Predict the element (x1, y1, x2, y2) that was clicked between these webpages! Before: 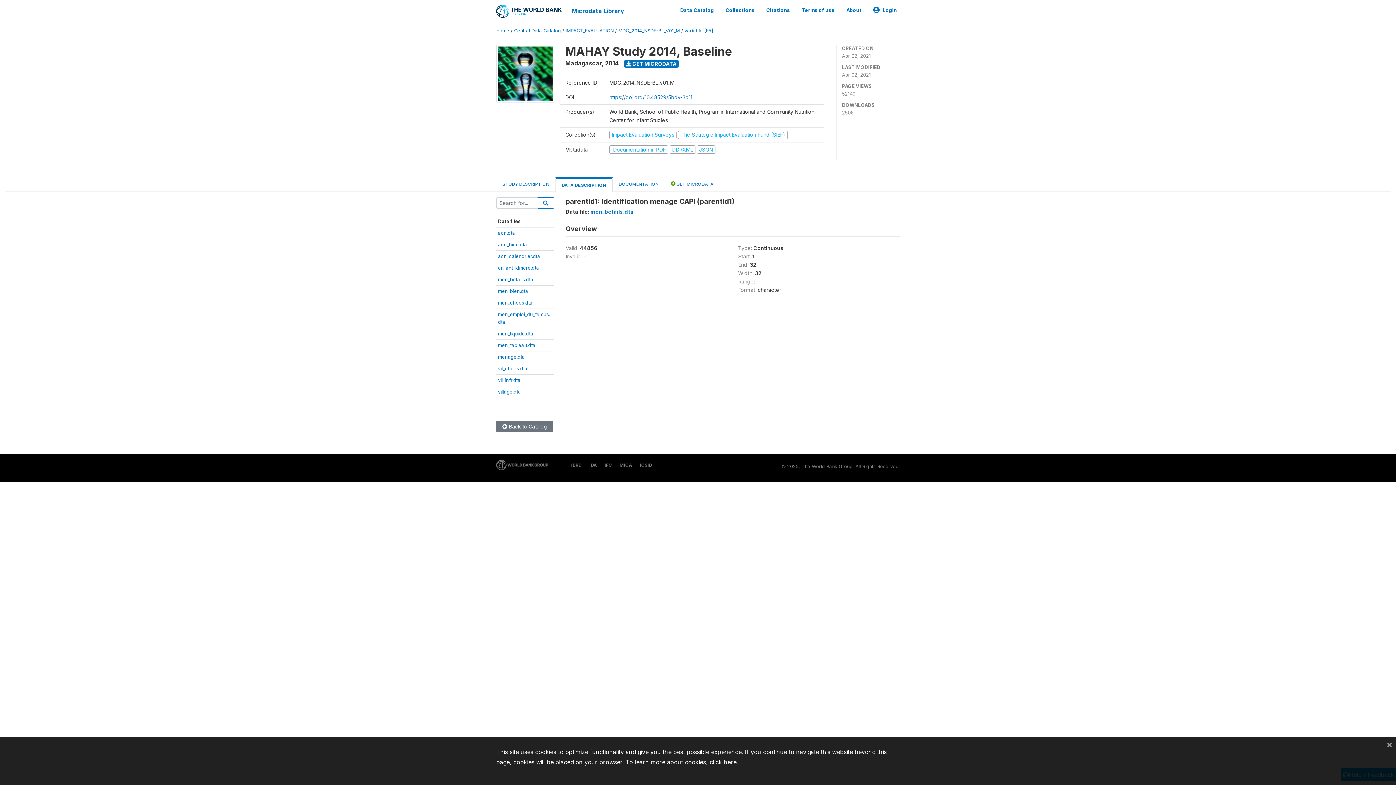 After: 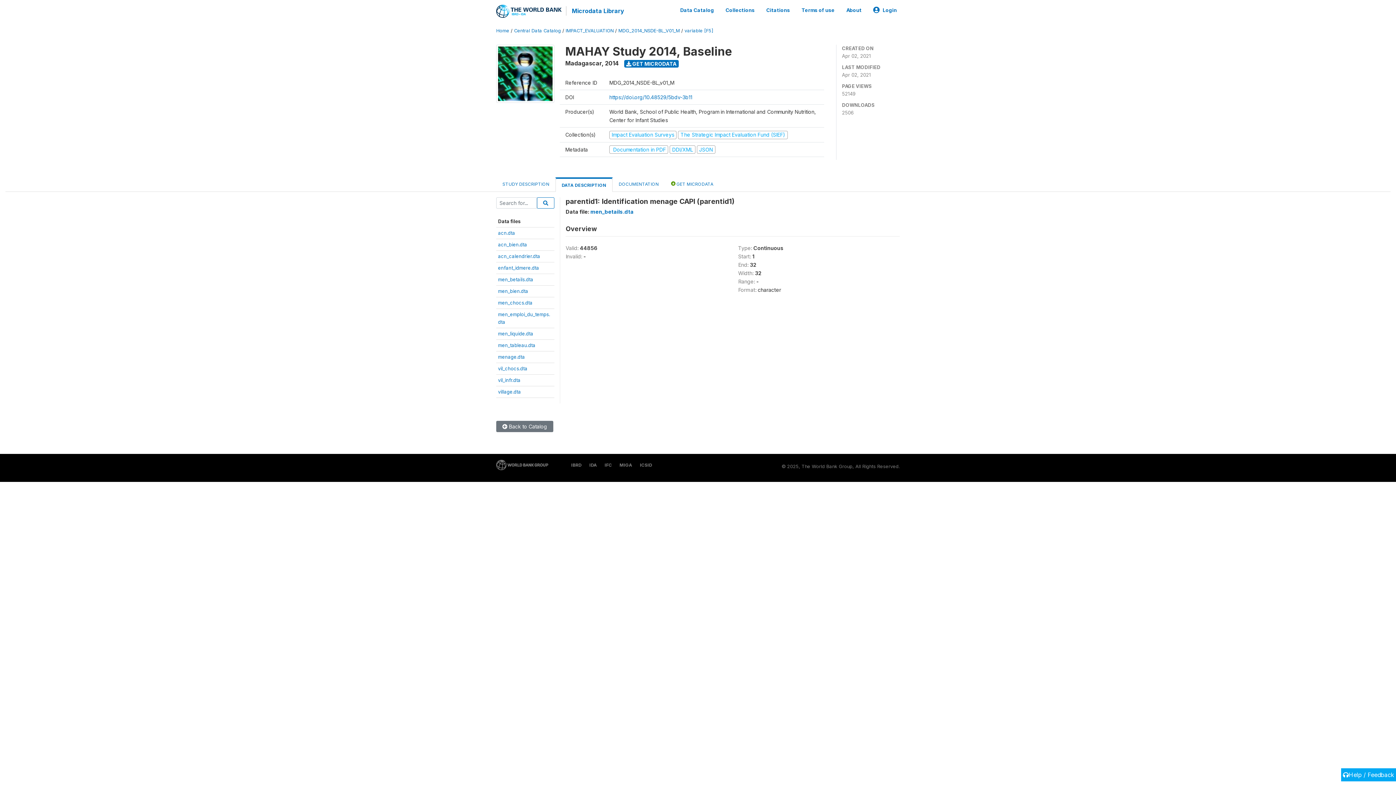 Action: label: Close bbox: (1386, 740, 1392, 749)